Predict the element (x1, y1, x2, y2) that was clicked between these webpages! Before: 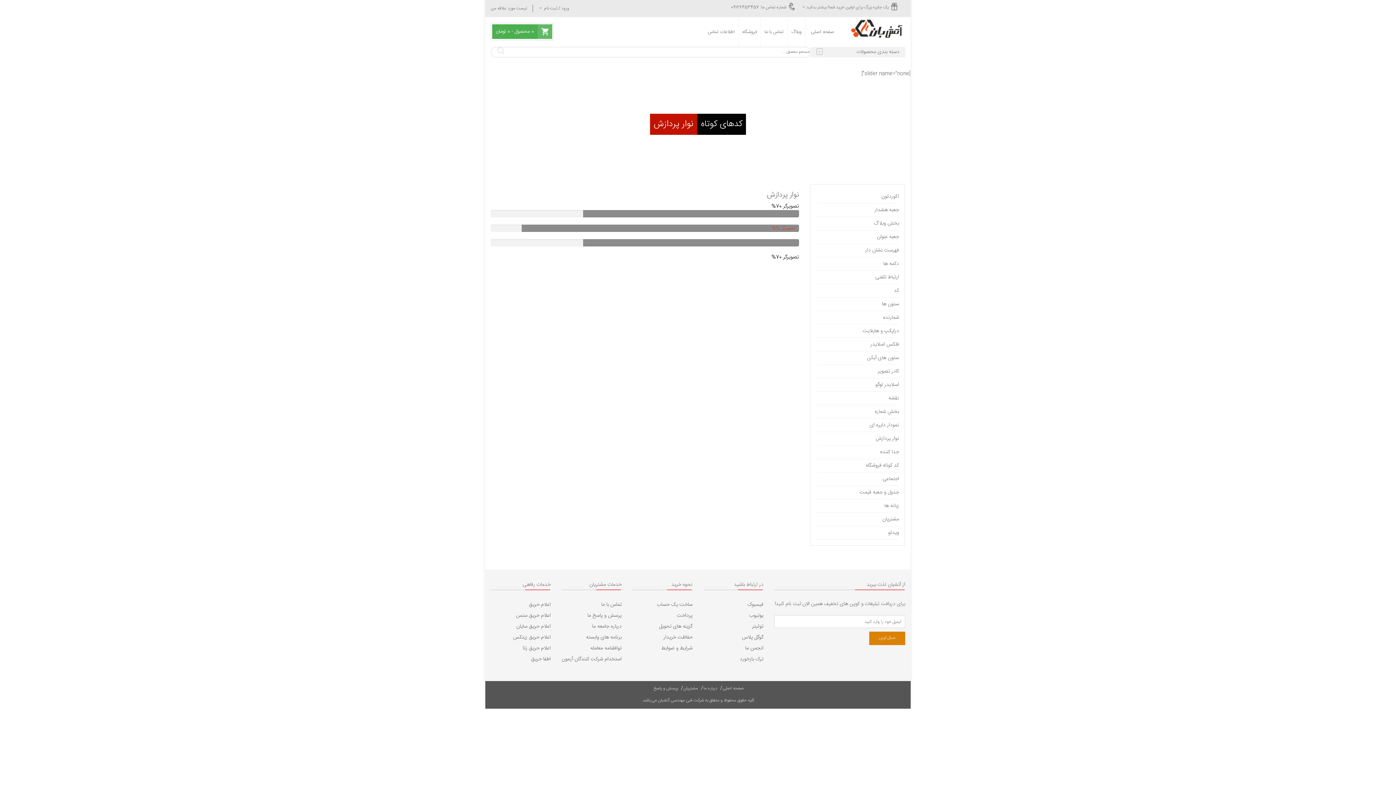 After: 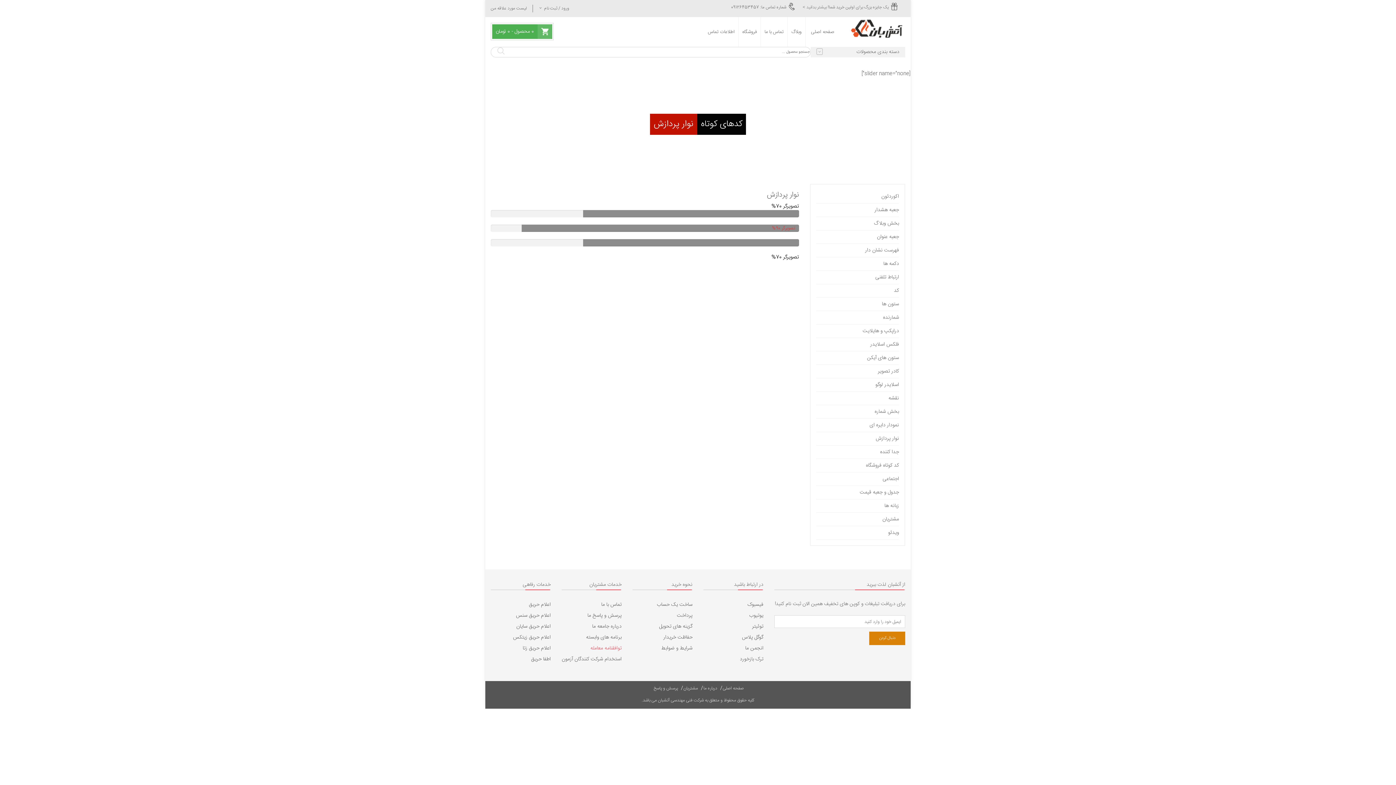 Action: label: توافقنامه معامله bbox: (561, 643, 621, 654)